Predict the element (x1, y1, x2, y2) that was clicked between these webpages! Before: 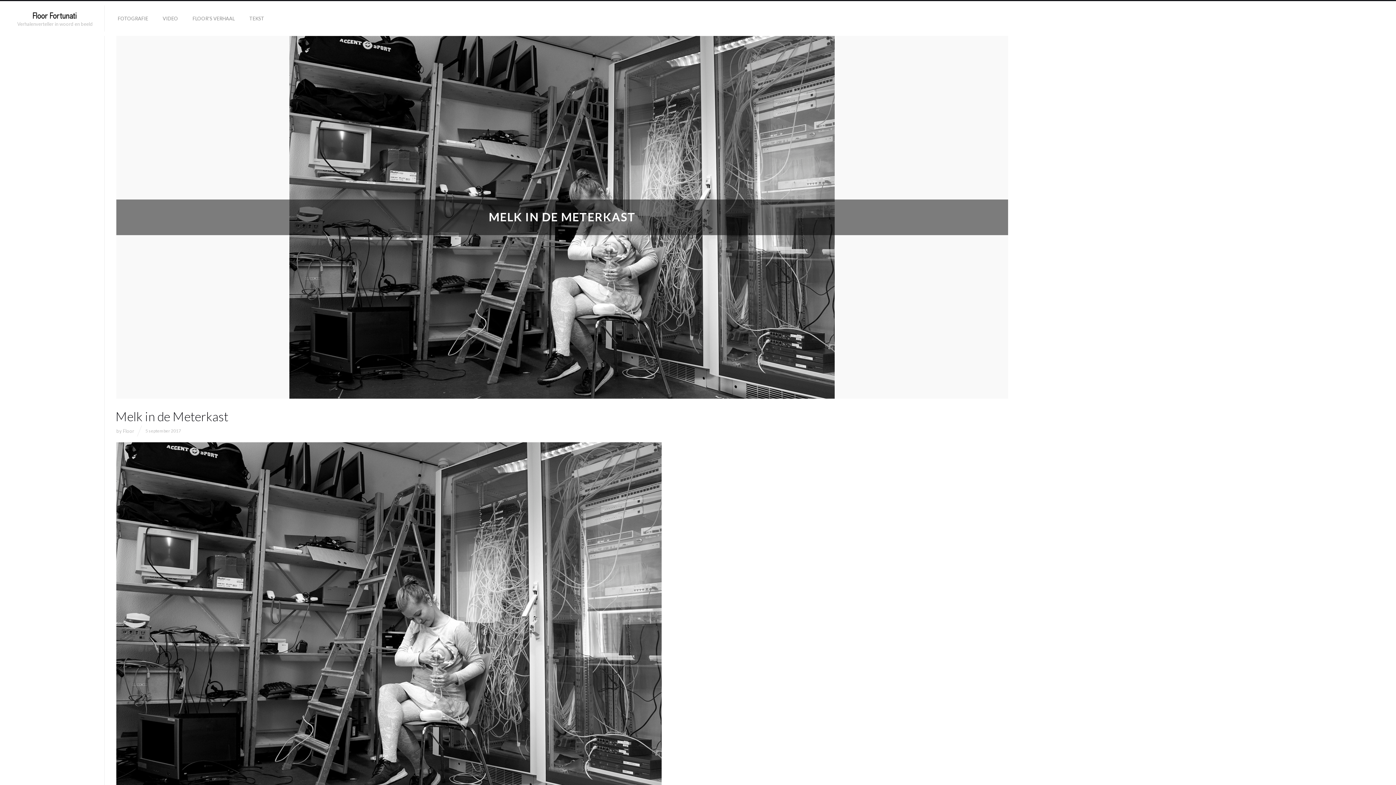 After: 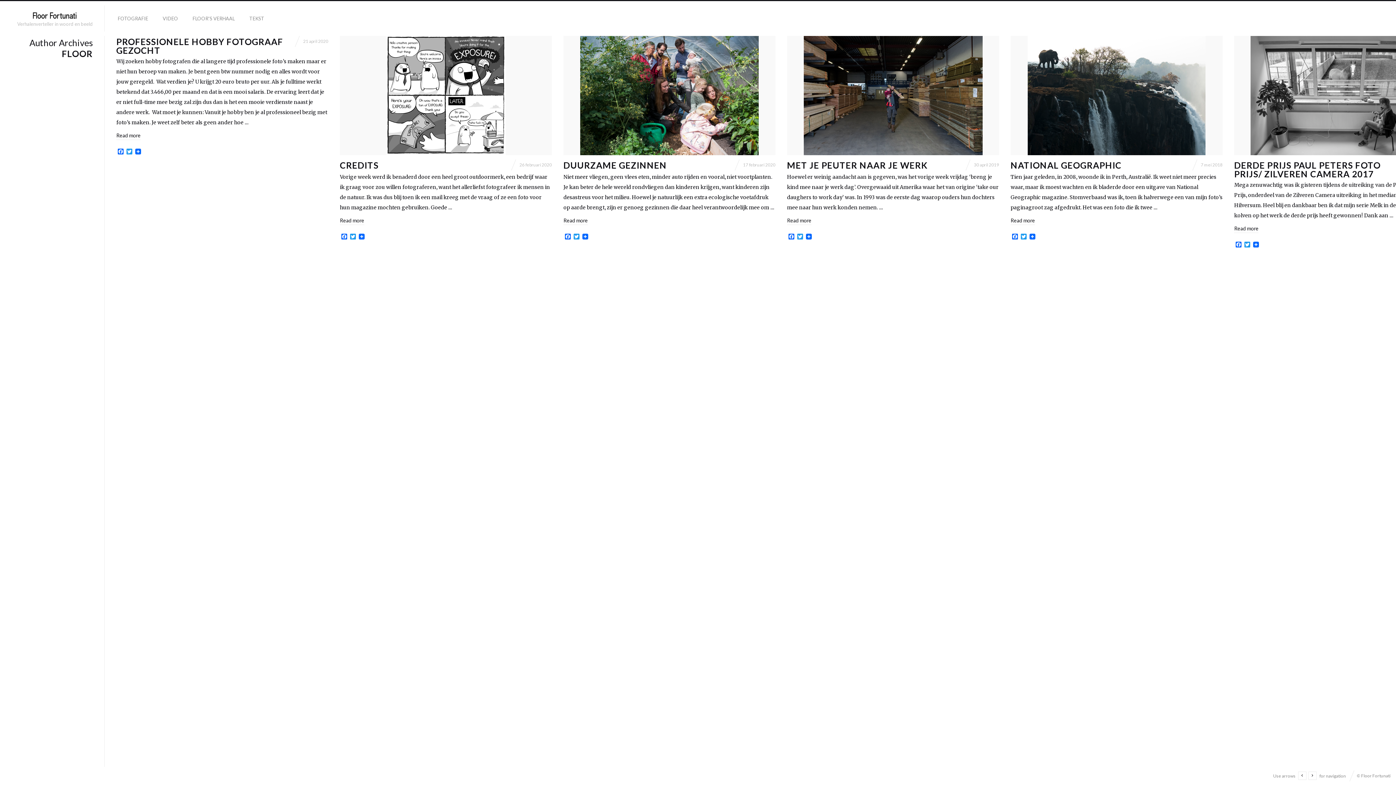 Action: bbox: (122, 428, 134, 434) label: Floor